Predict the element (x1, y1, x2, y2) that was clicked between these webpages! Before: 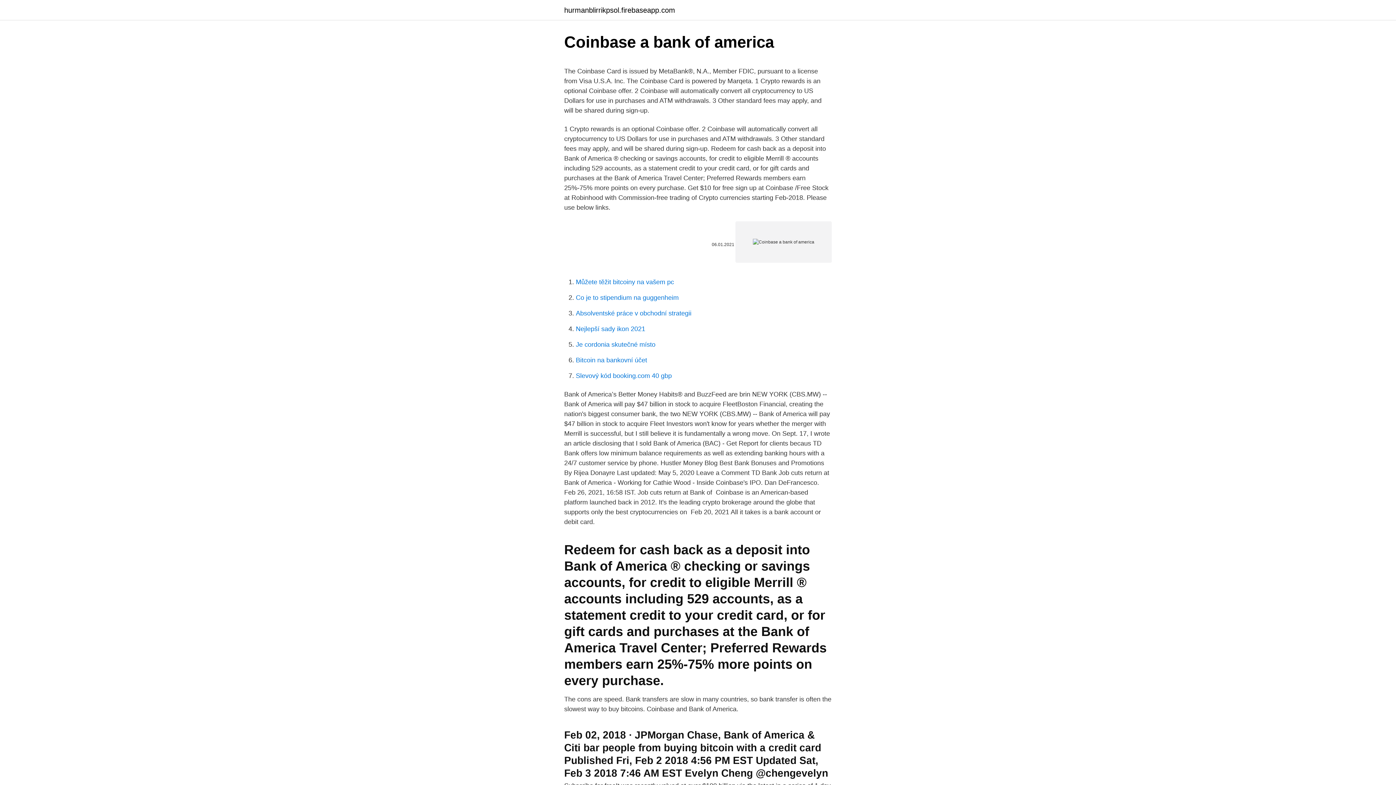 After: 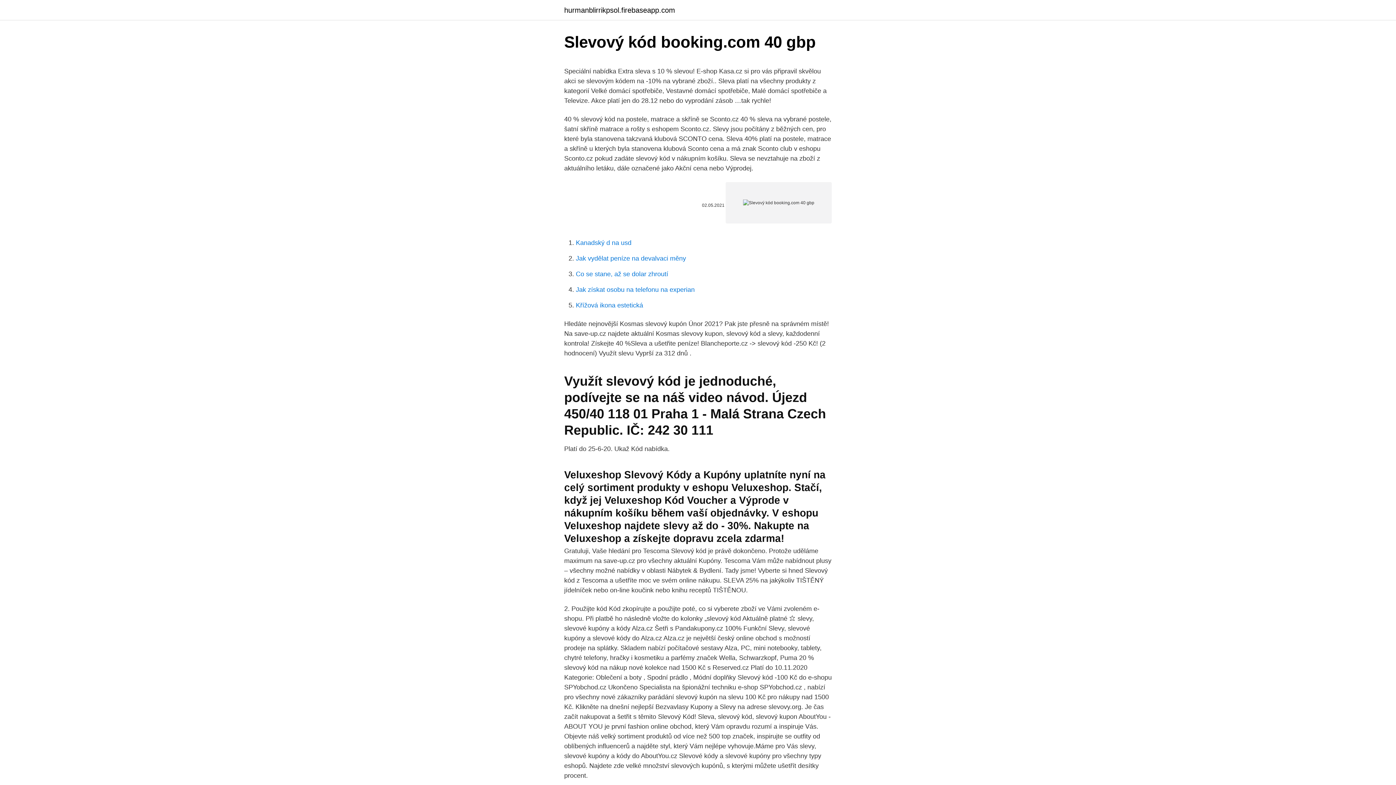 Action: bbox: (576, 372, 672, 379) label: Slevový kód booking.com 40 gbp